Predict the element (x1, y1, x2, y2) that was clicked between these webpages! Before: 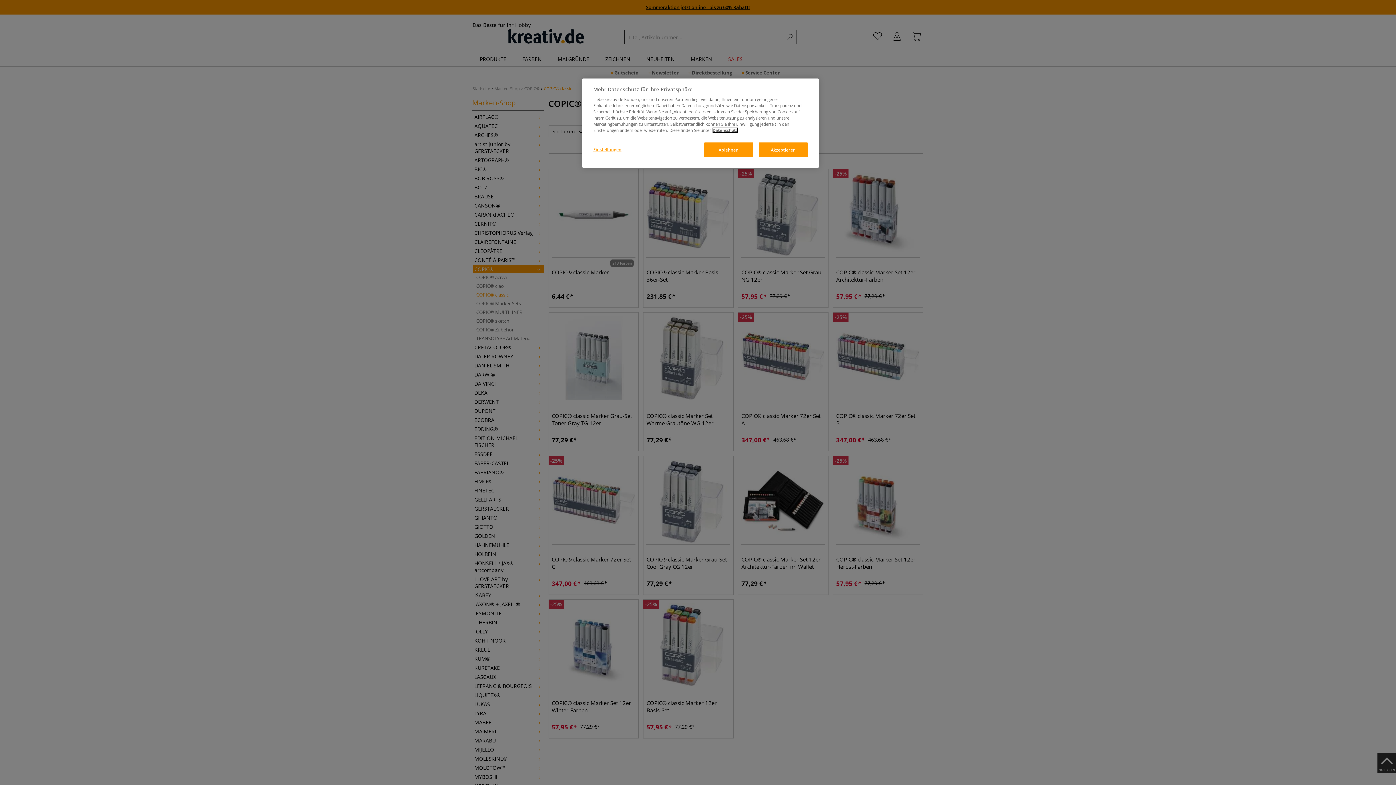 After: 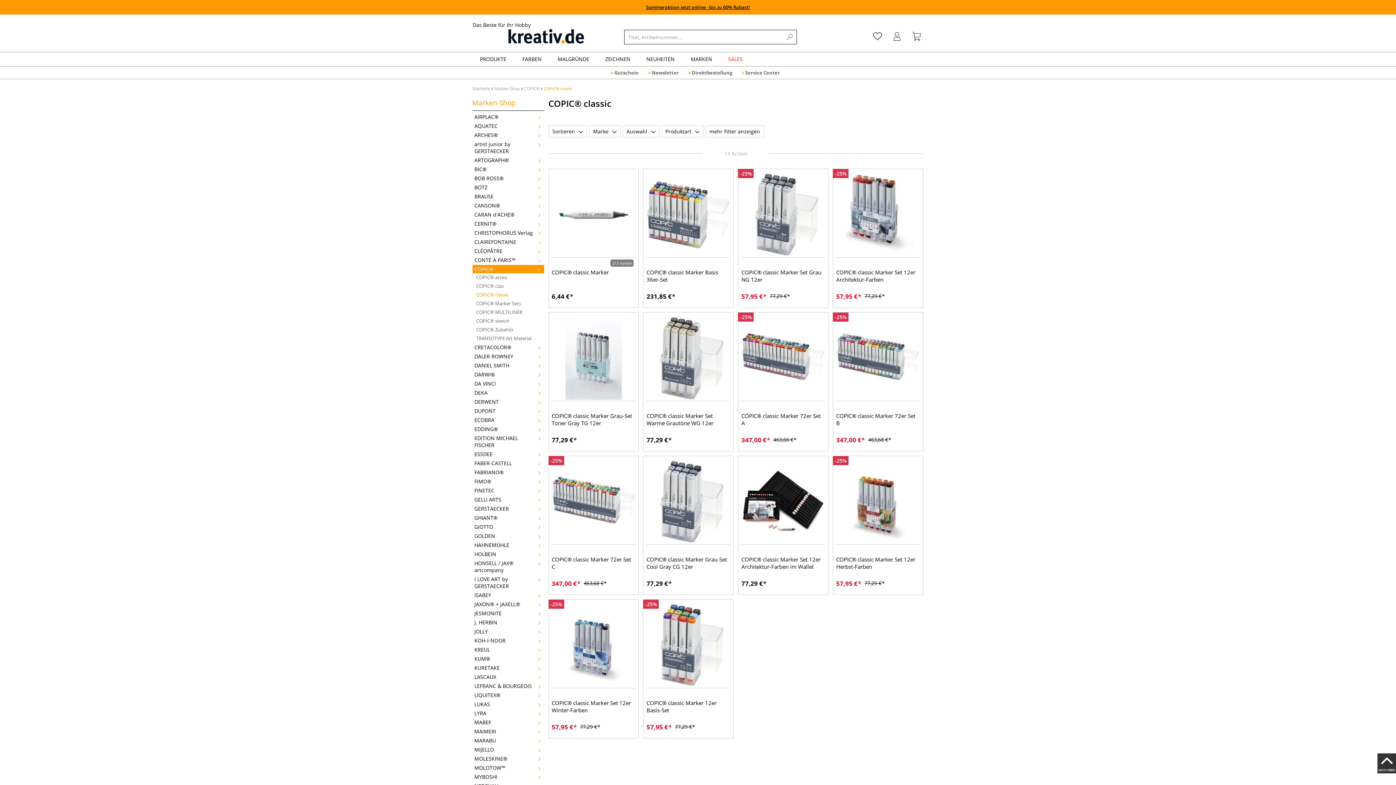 Action: label: Akzeptieren bbox: (758, 142, 808, 157)